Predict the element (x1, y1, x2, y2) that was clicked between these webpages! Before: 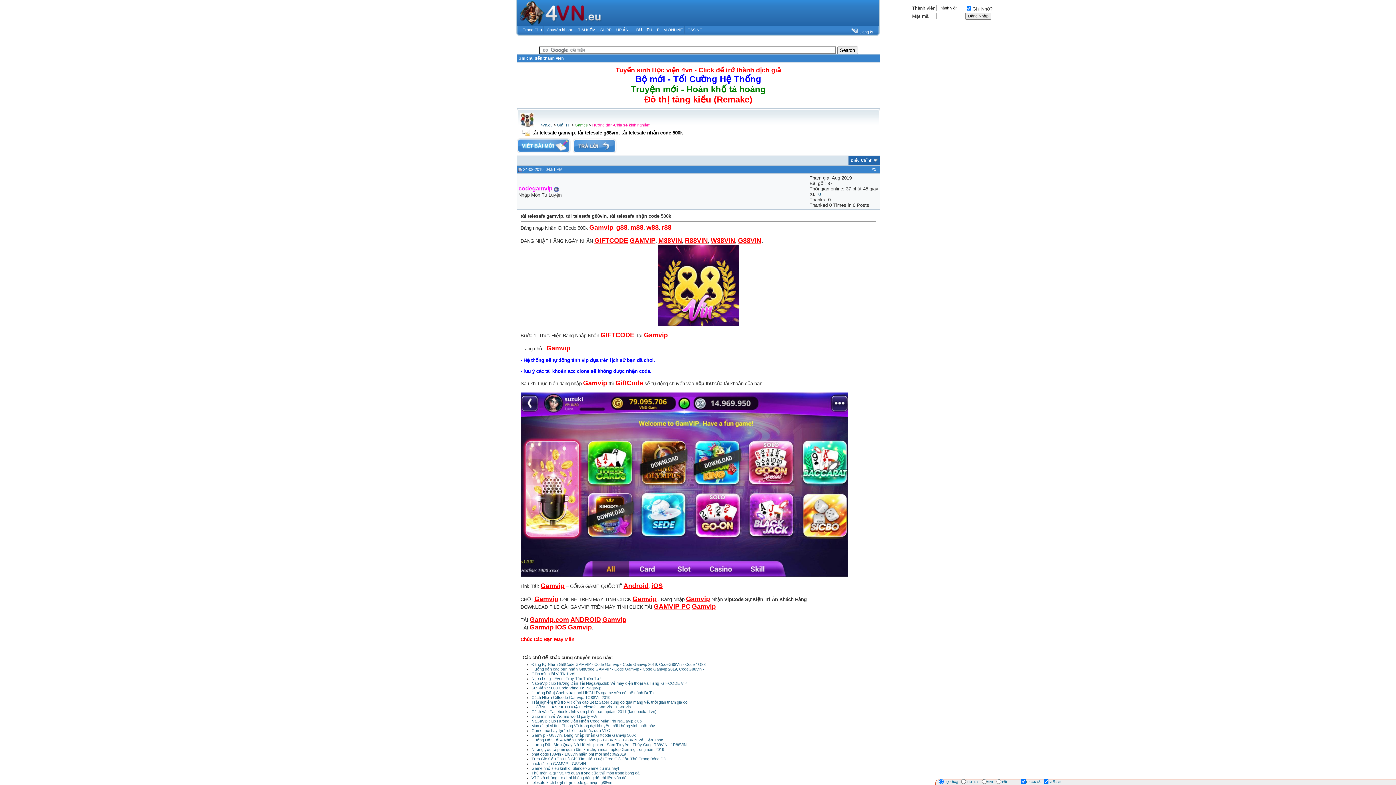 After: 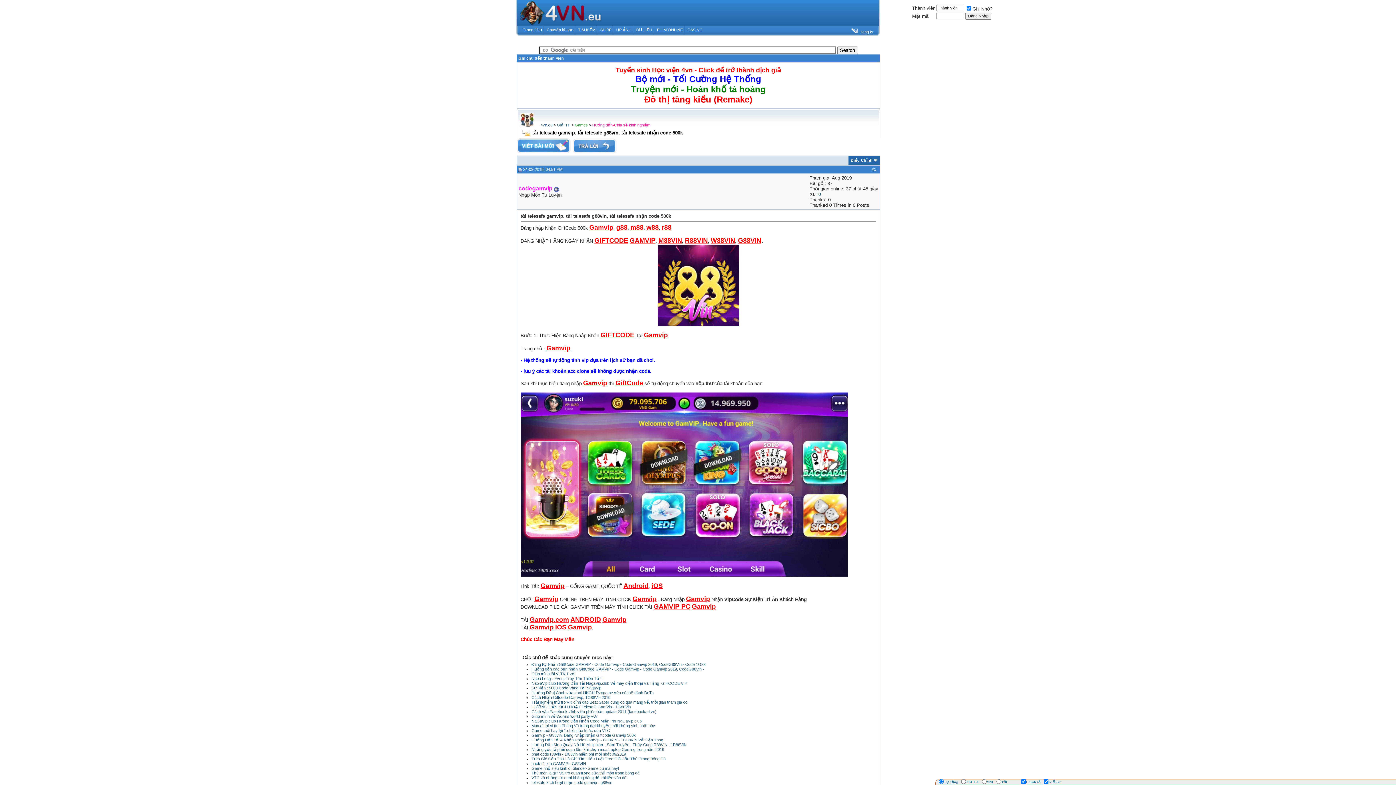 Action: label: GiftCode bbox: (615, 379, 643, 387)